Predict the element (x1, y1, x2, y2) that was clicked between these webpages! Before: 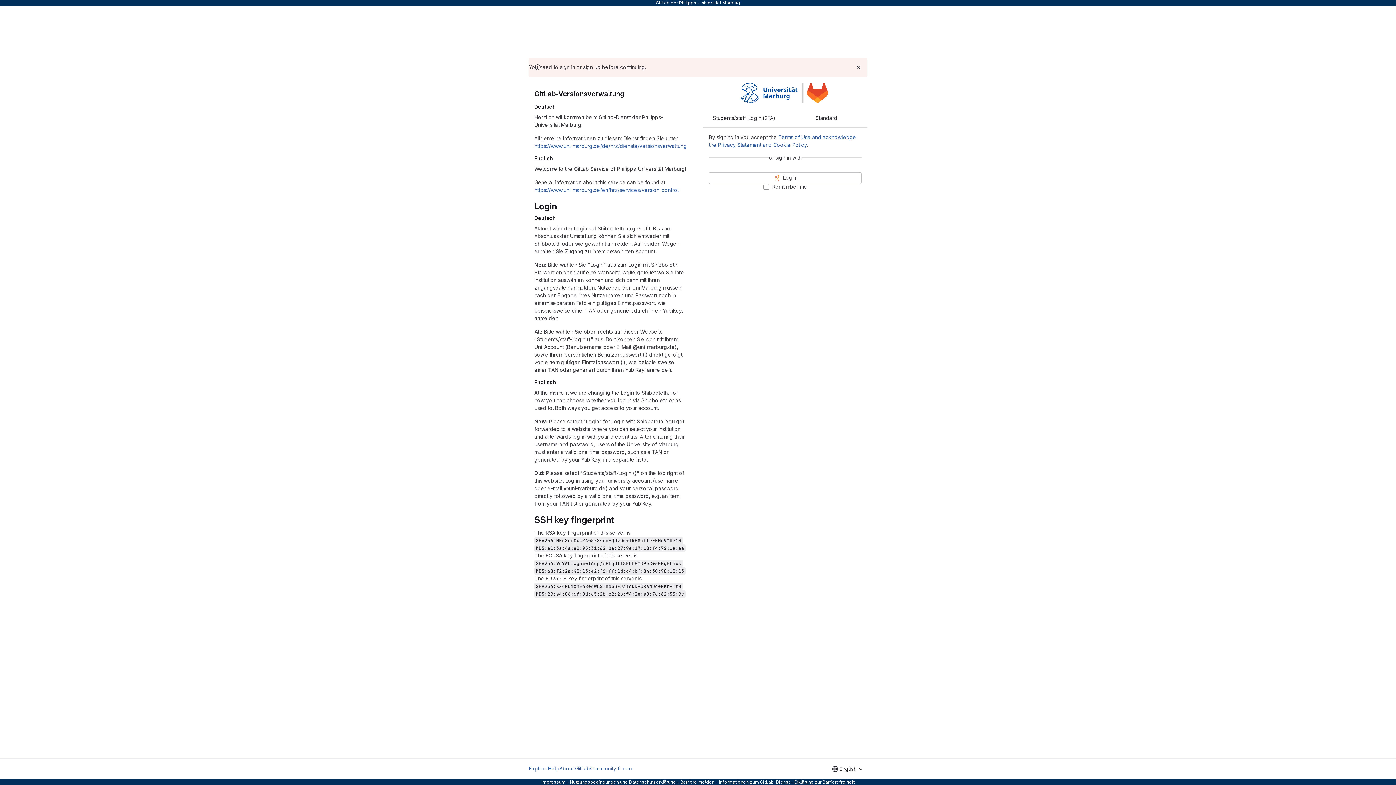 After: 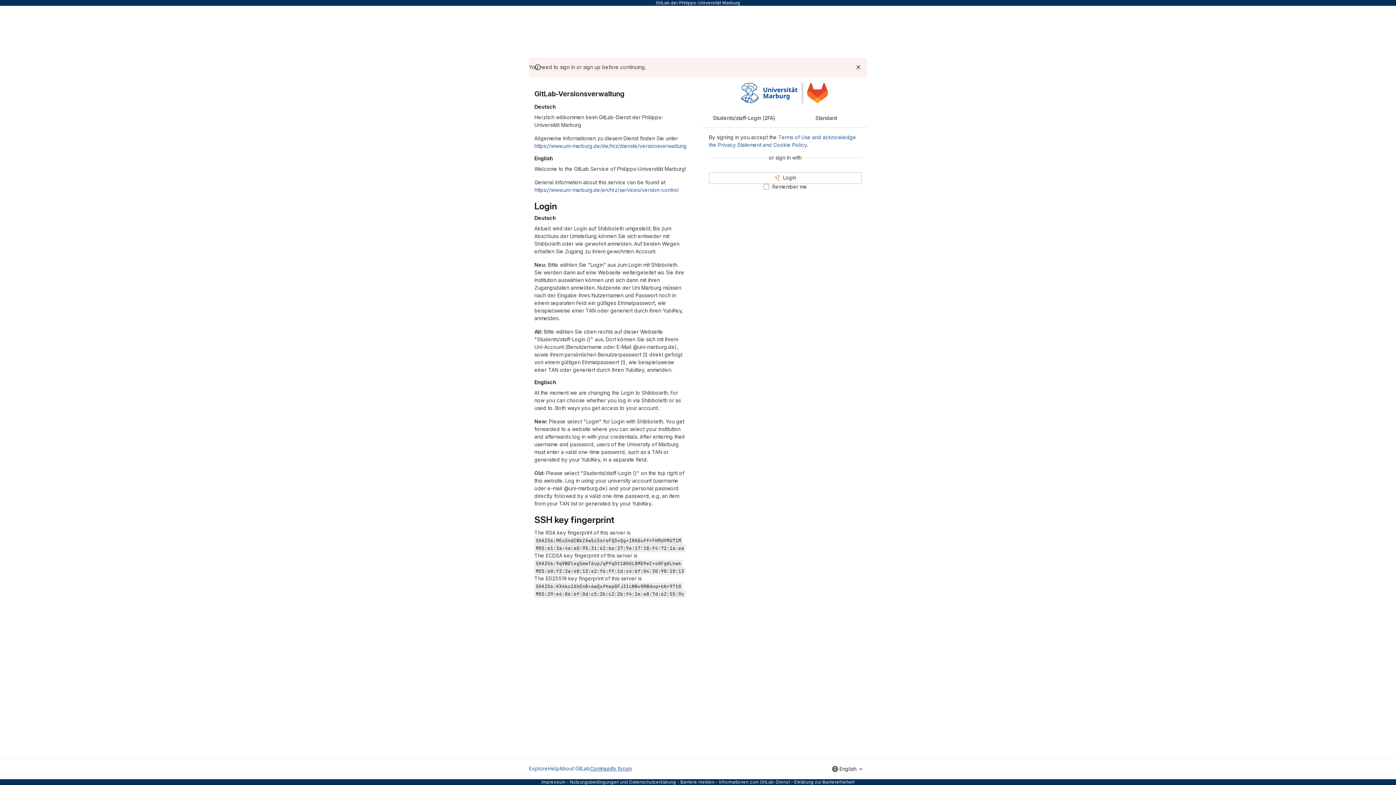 Action: bbox: (590, 765, 631, 772) label: Community forum